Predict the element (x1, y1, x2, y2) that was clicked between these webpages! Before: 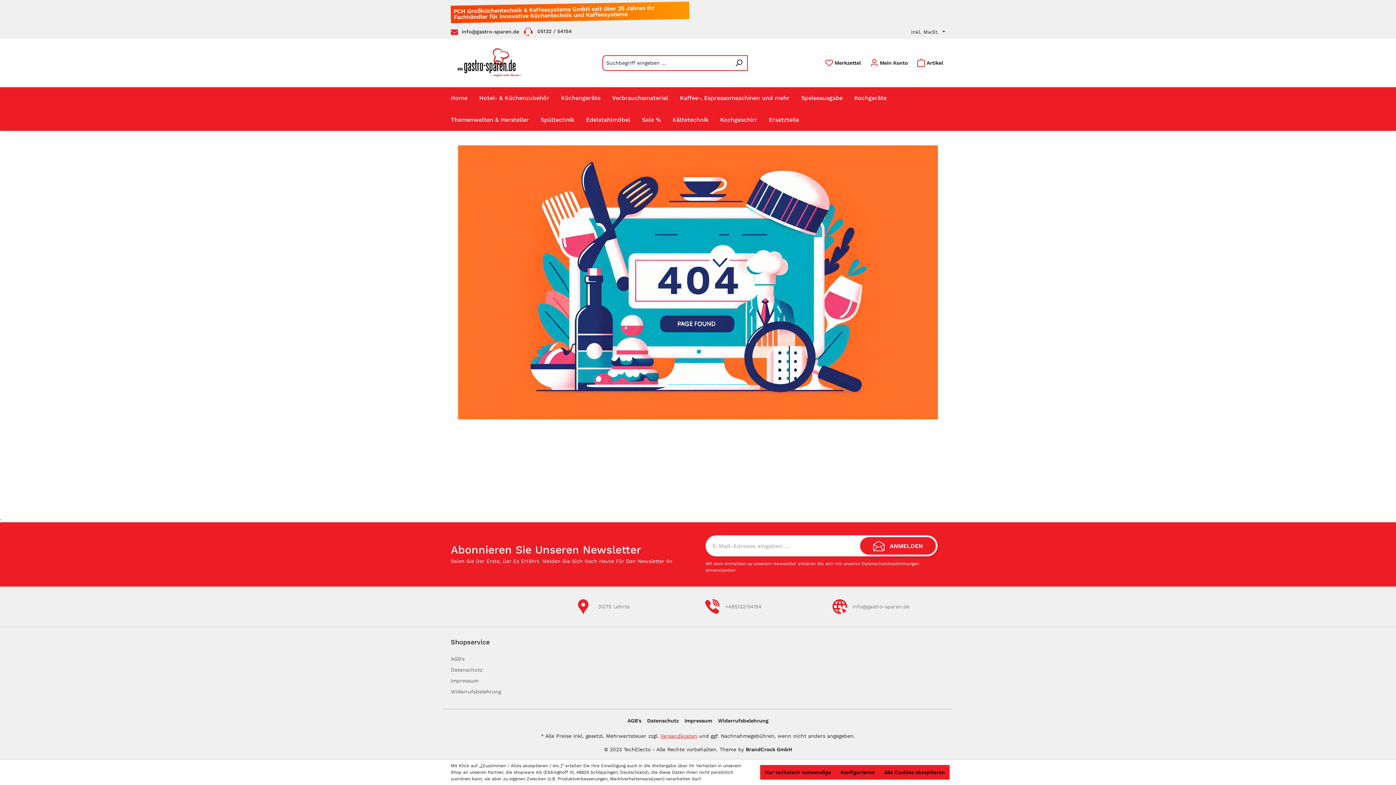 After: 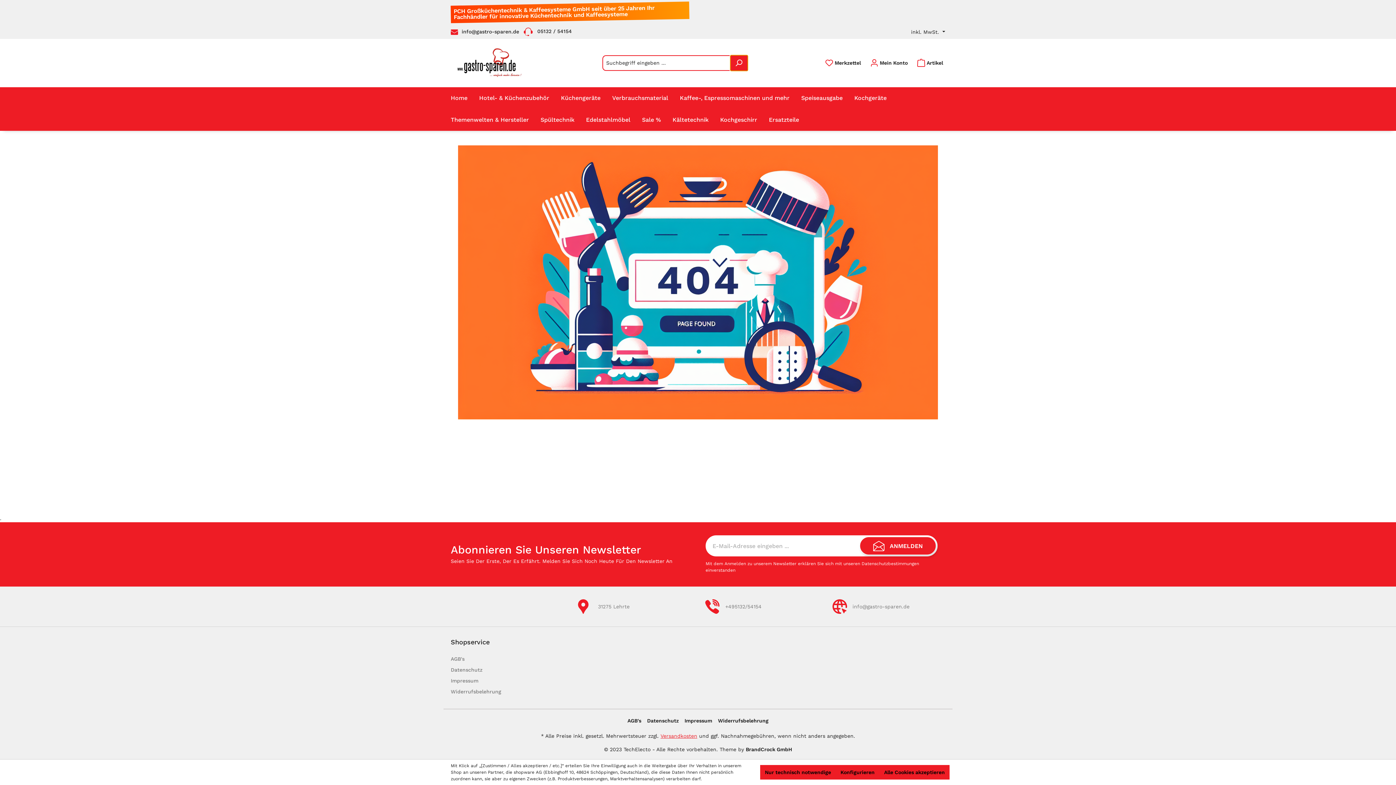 Action: bbox: (730, 55, 747, 70) label: Suchen